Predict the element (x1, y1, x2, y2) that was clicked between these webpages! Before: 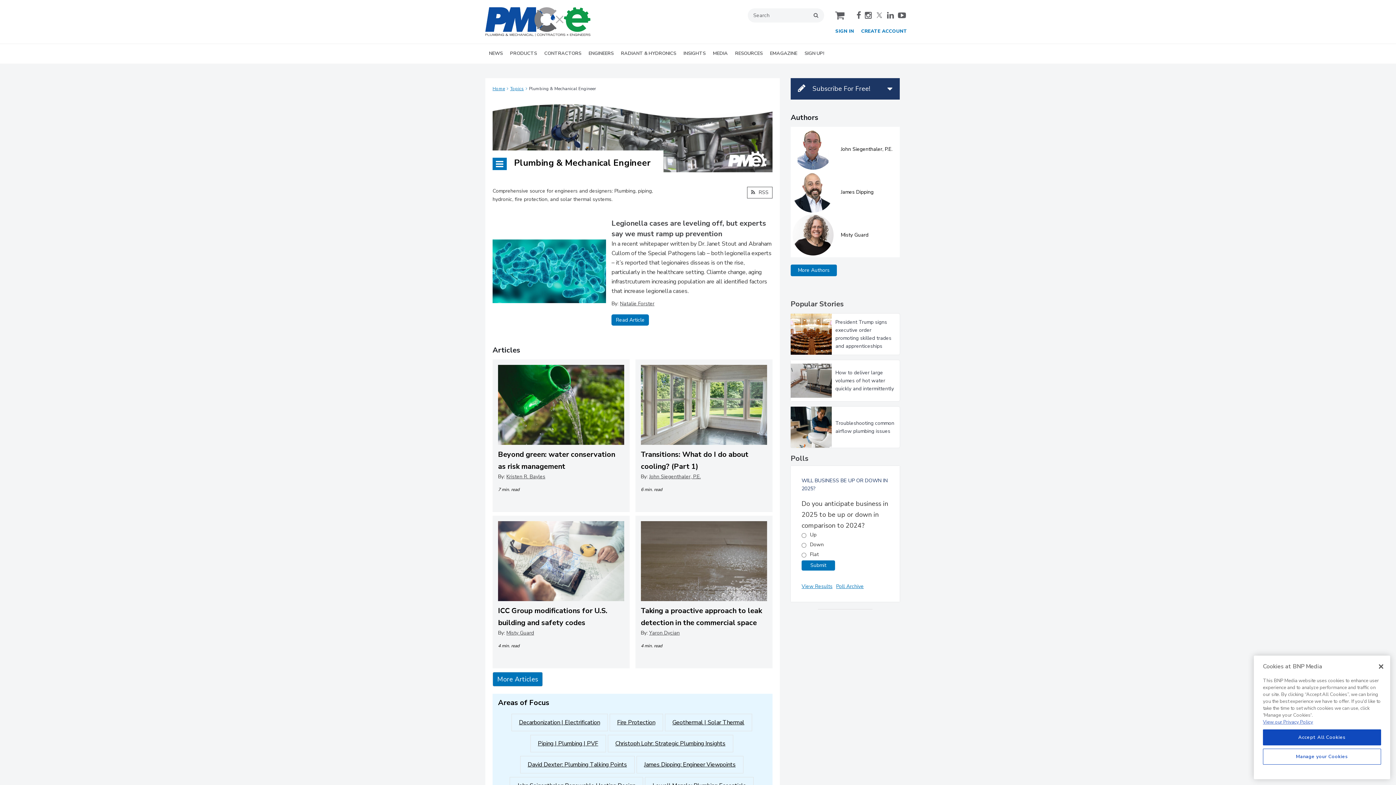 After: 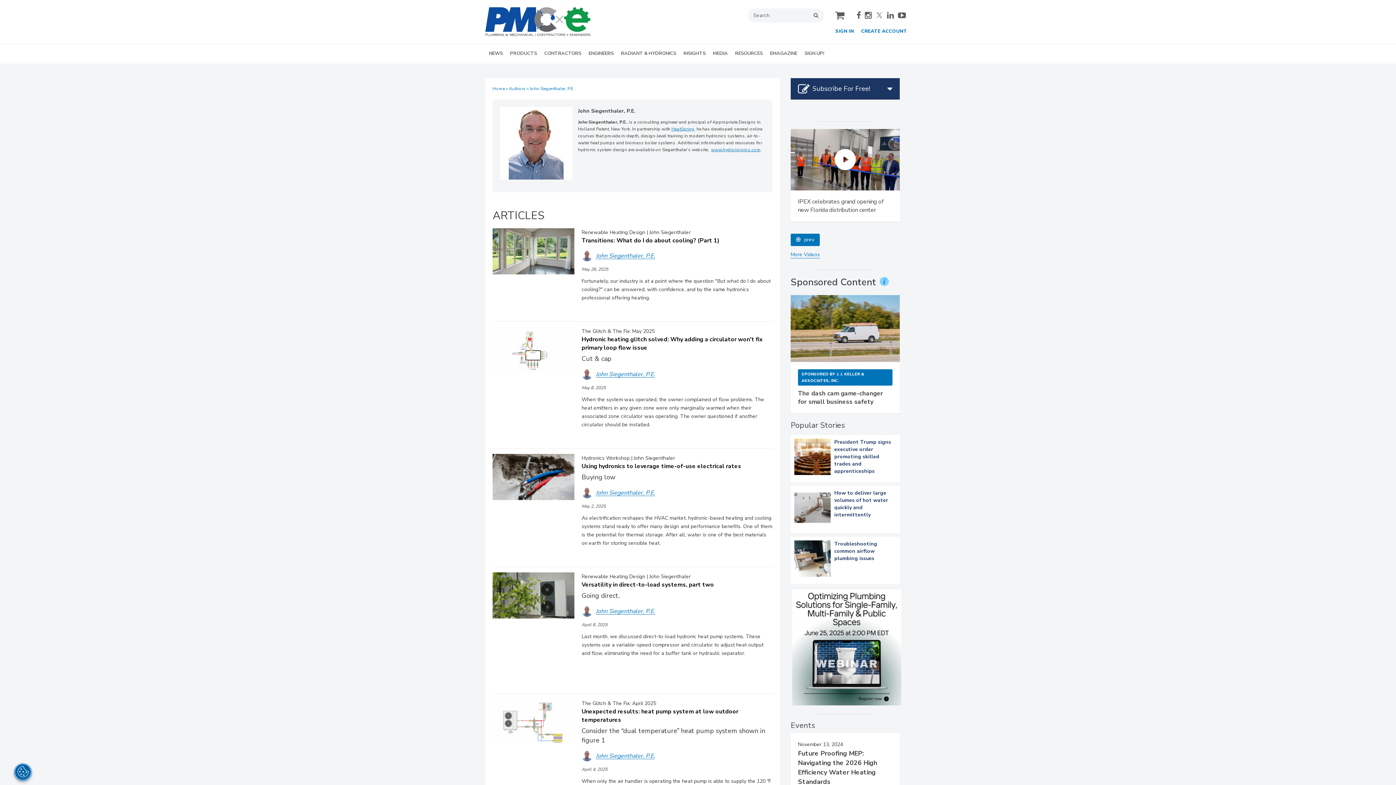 Action: bbox: (792, 410, 833, 418)